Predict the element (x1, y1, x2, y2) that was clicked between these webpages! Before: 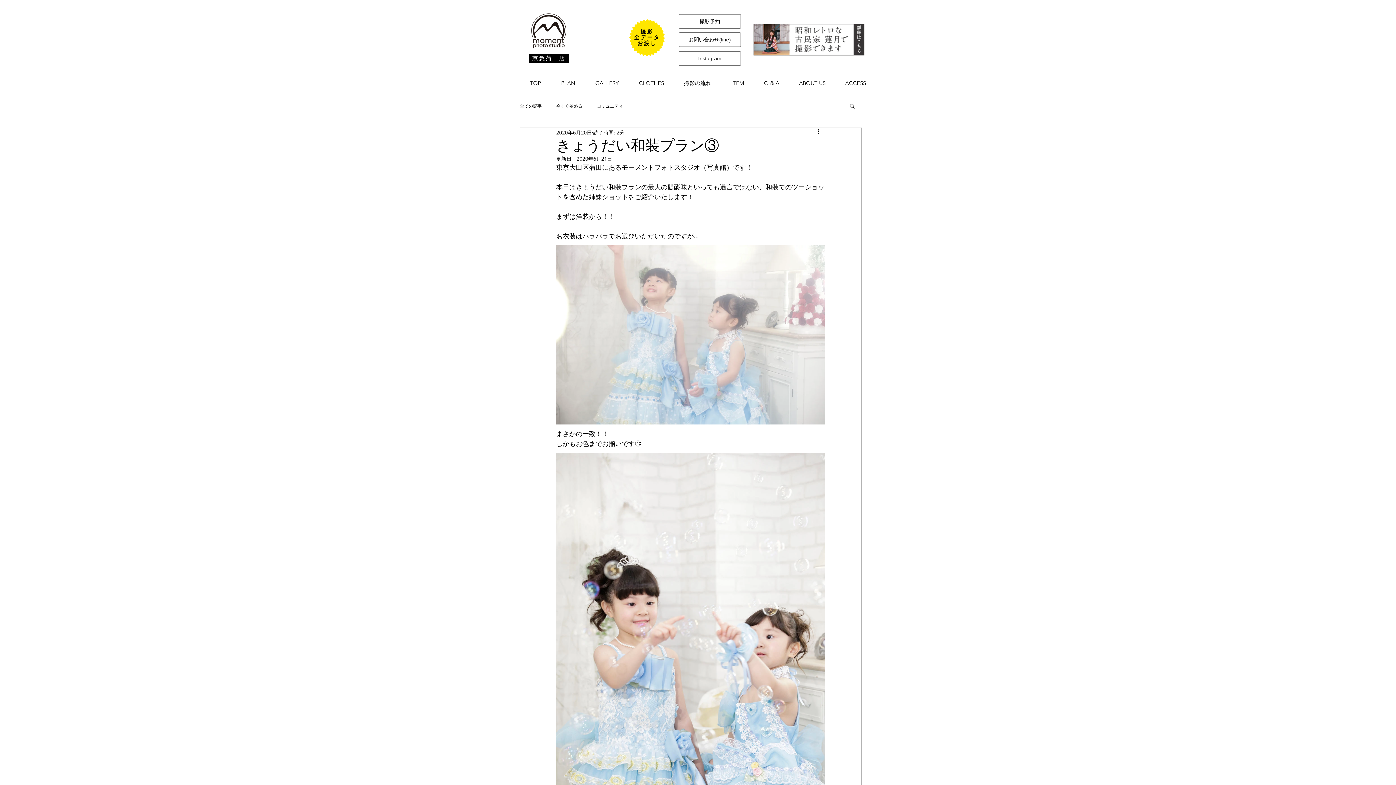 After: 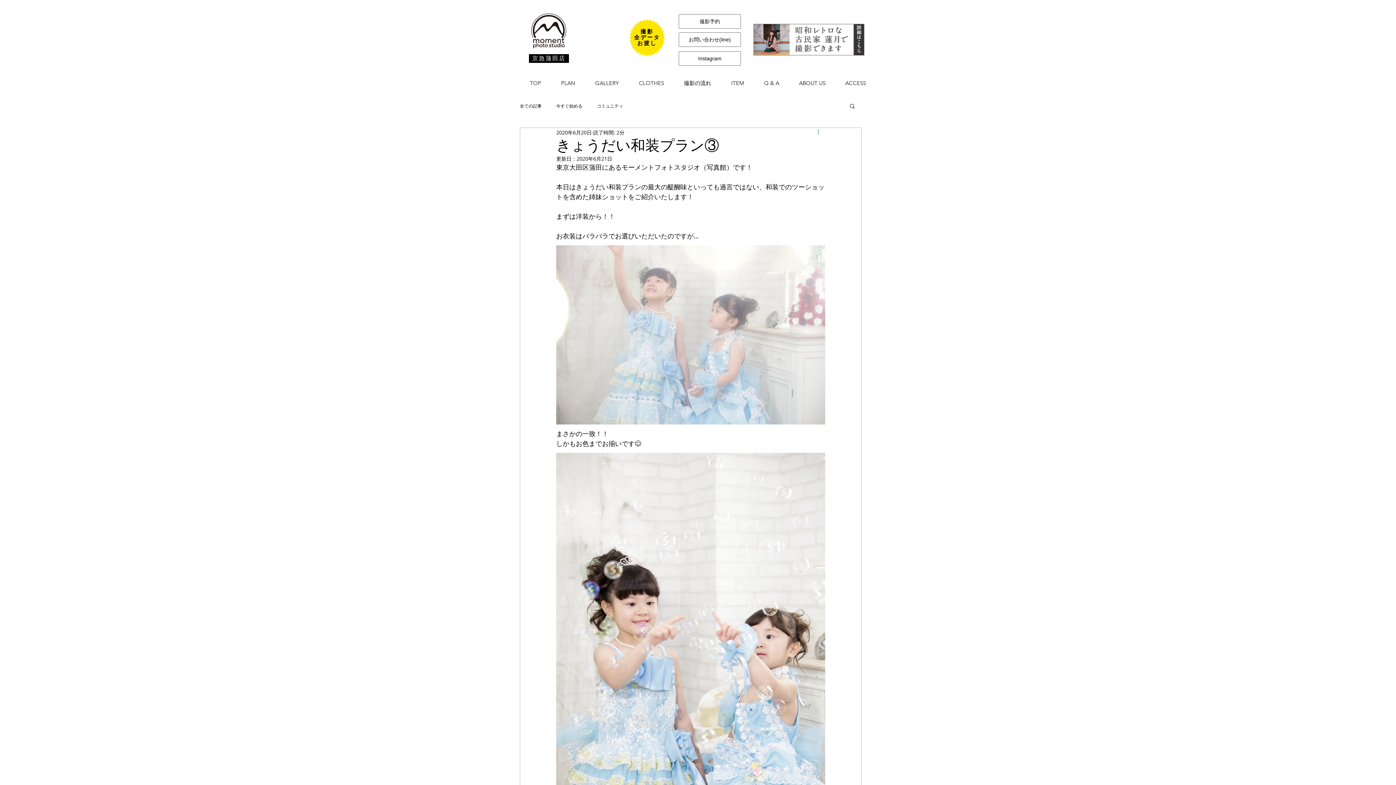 Action: bbox: (816, 128, 825, 136) label: その他のアクション